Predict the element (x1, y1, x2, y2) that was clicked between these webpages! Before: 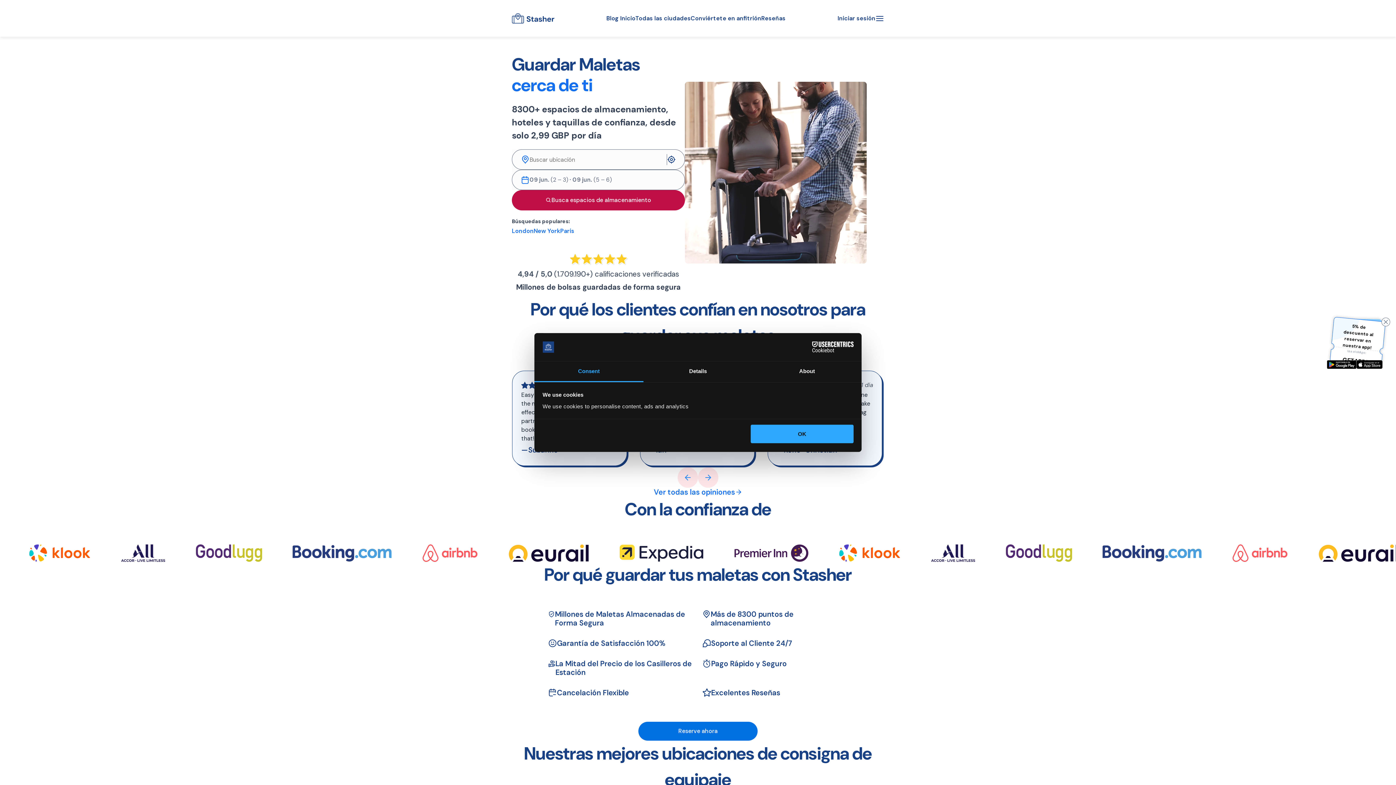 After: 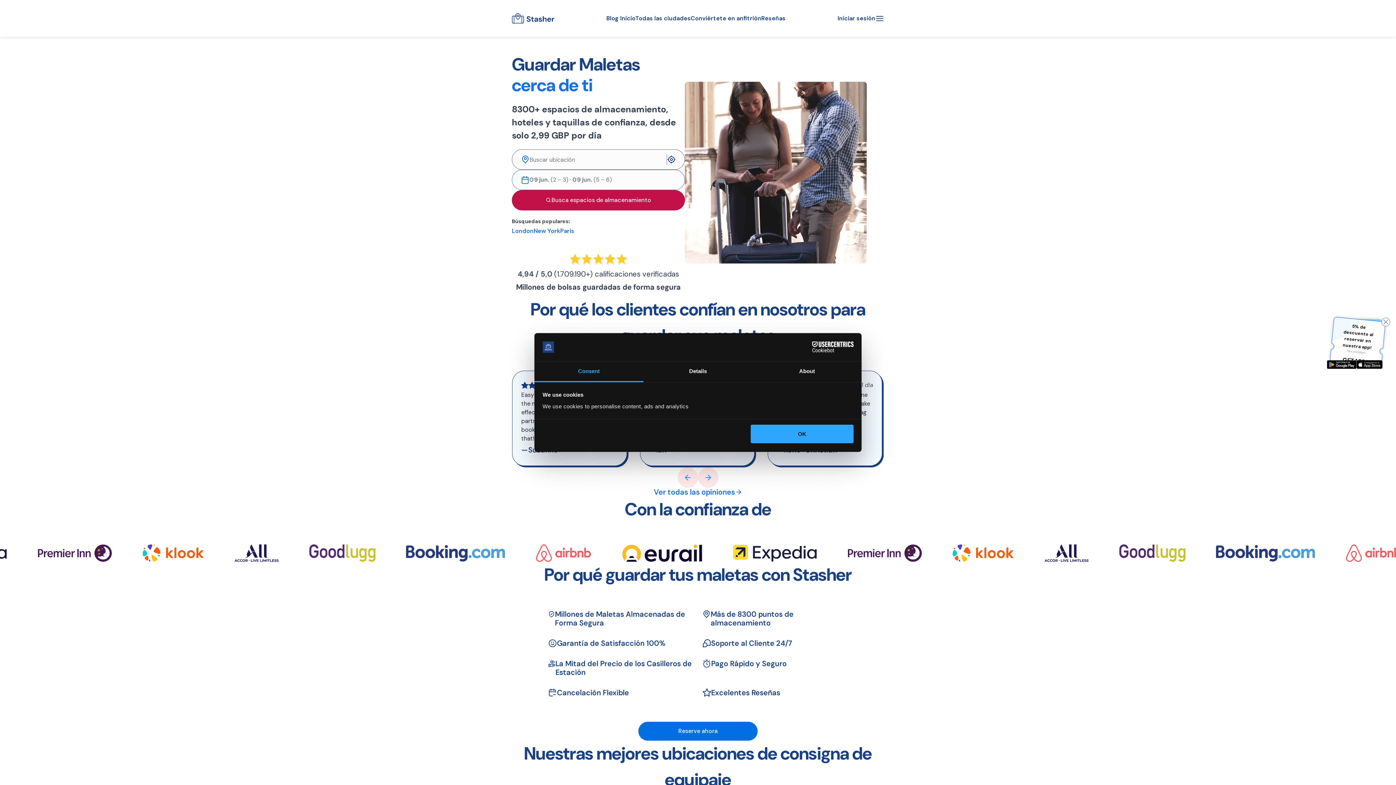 Action: bbox: (790, 341, 853, 352) label: Cookiebot - opens in a new window